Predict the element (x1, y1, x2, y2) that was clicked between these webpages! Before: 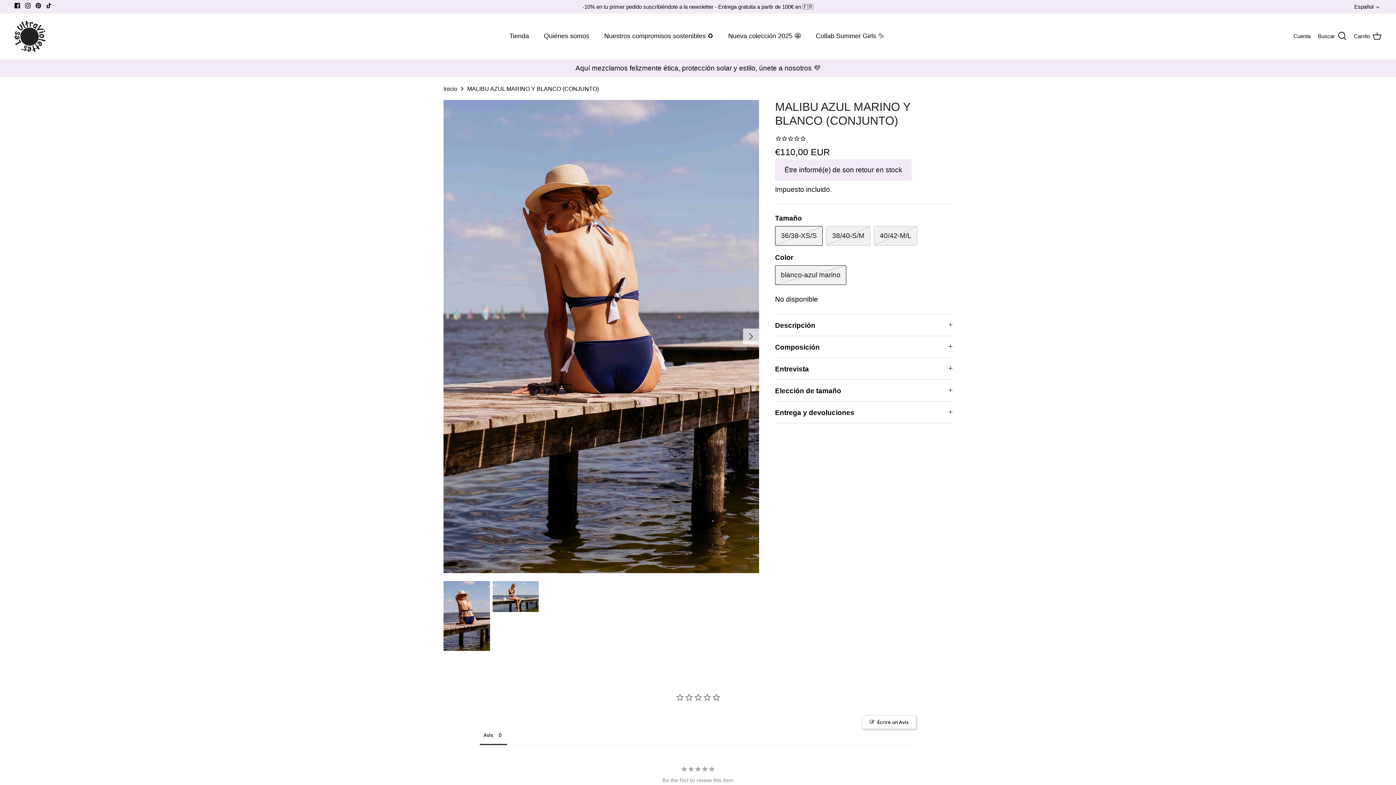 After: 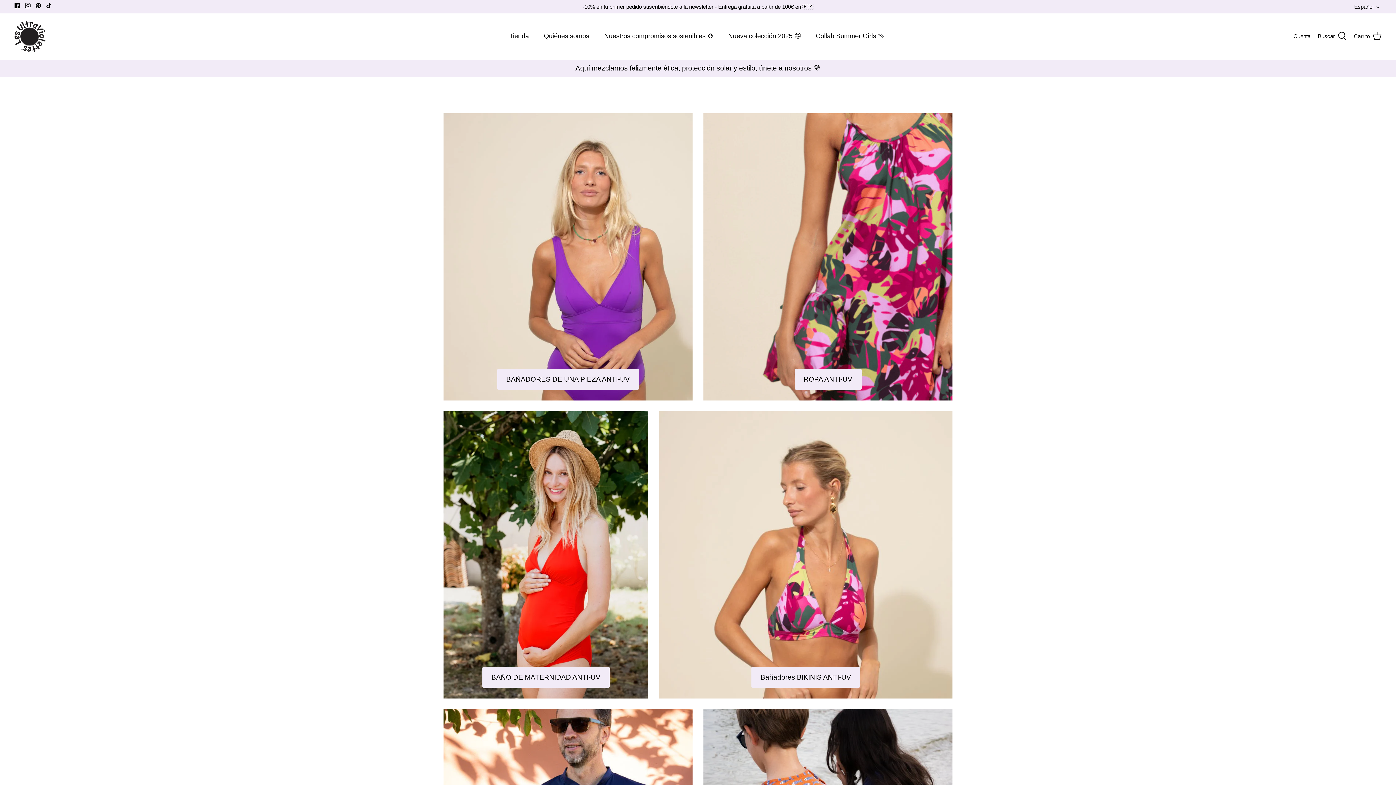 Action: bbox: (537, 23, 596, 49) label: Quiénes somos